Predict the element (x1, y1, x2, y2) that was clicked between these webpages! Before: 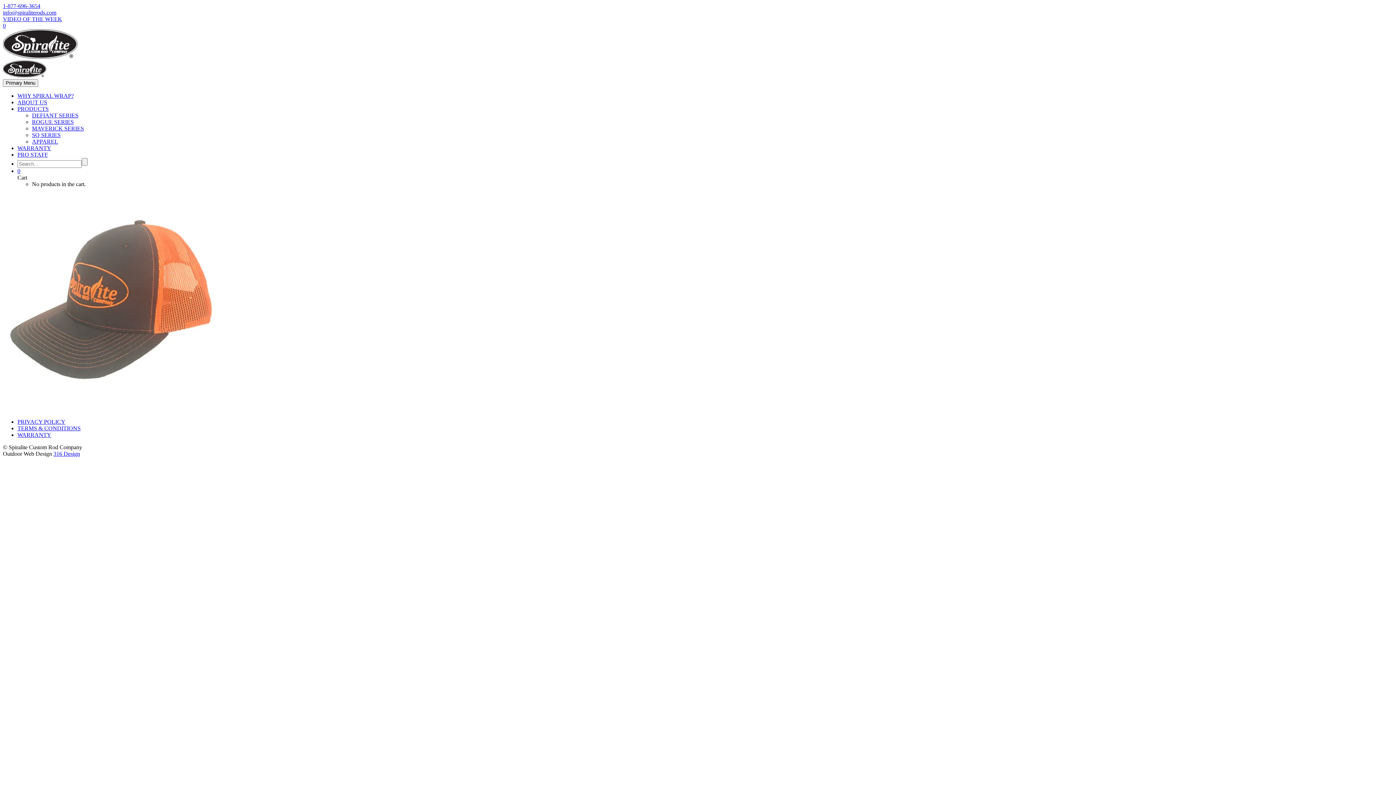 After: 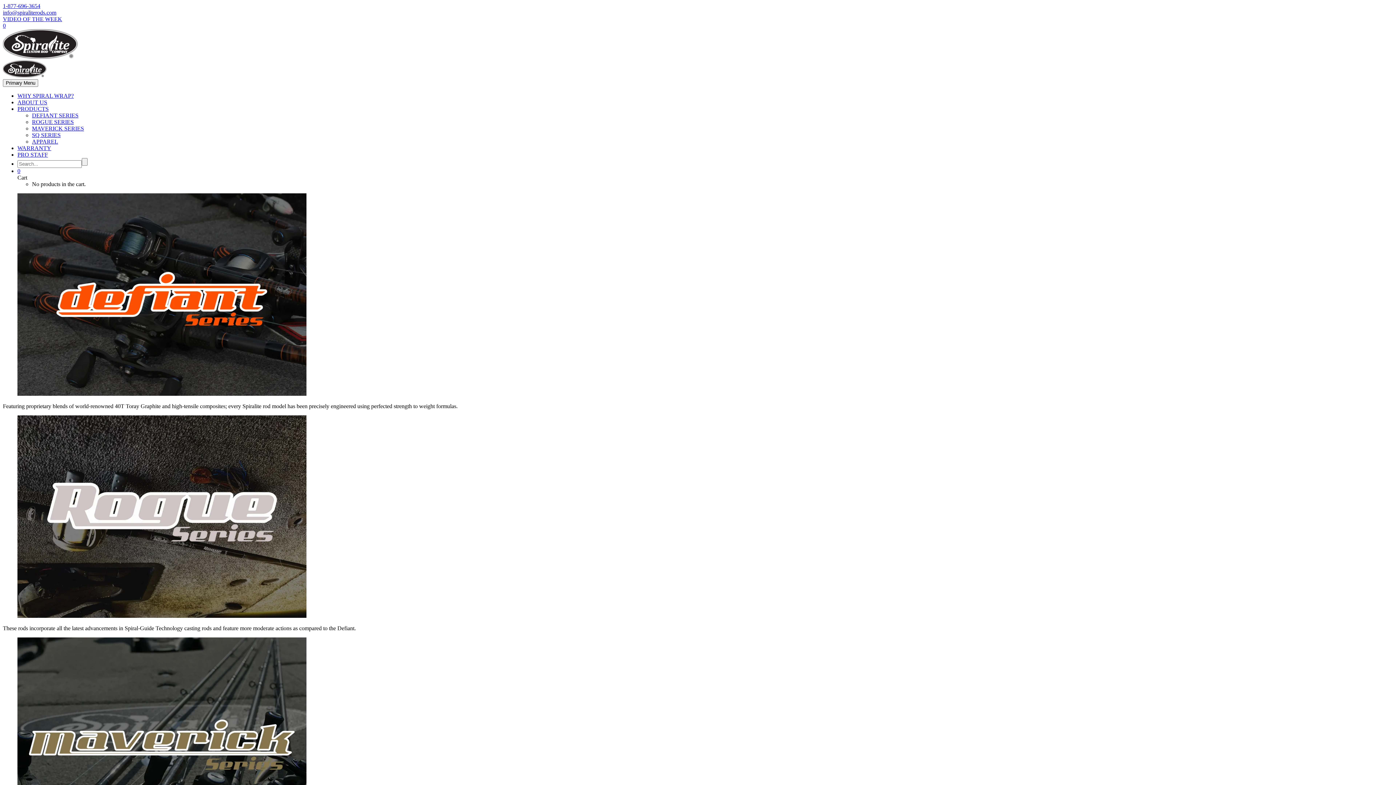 Action: bbox: (17, 105, 48, 112) label: PRODUCTS